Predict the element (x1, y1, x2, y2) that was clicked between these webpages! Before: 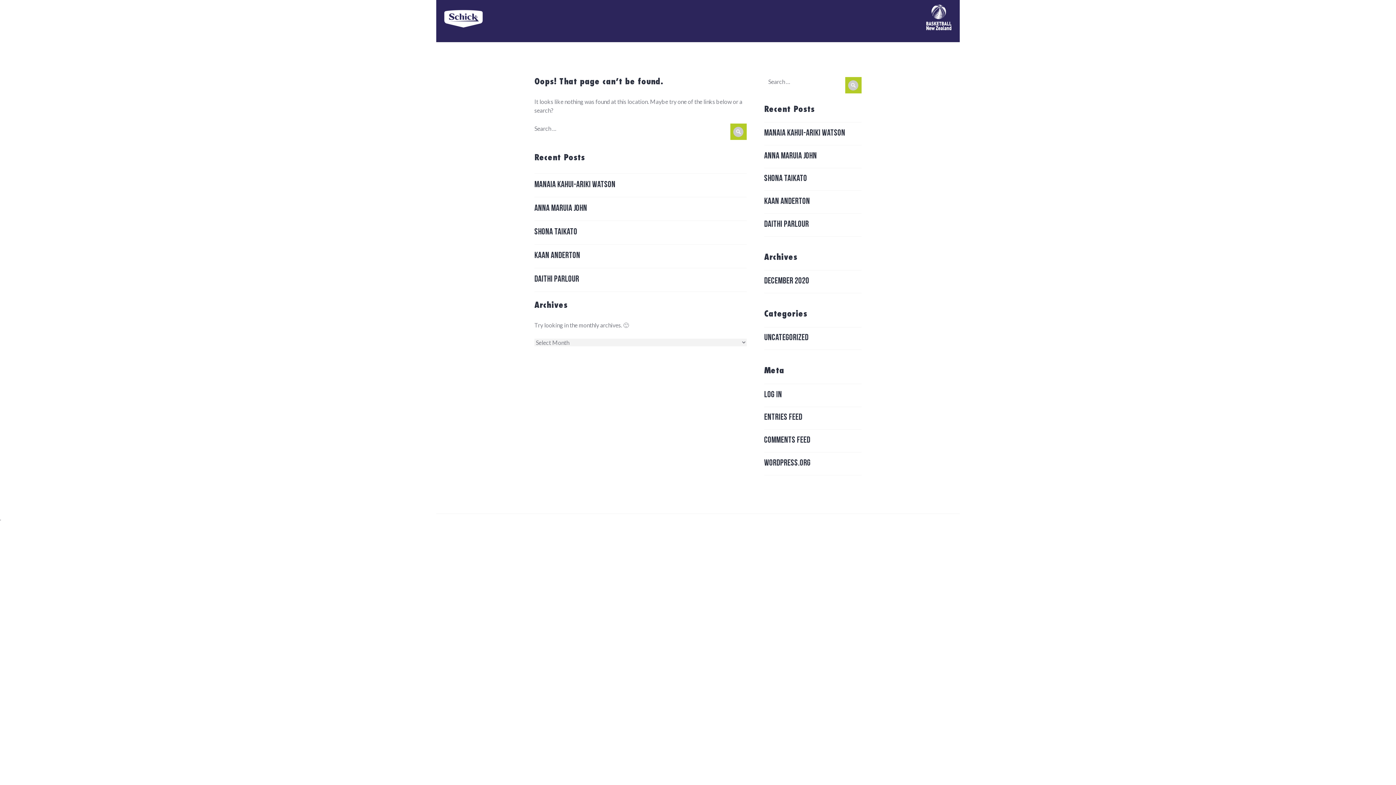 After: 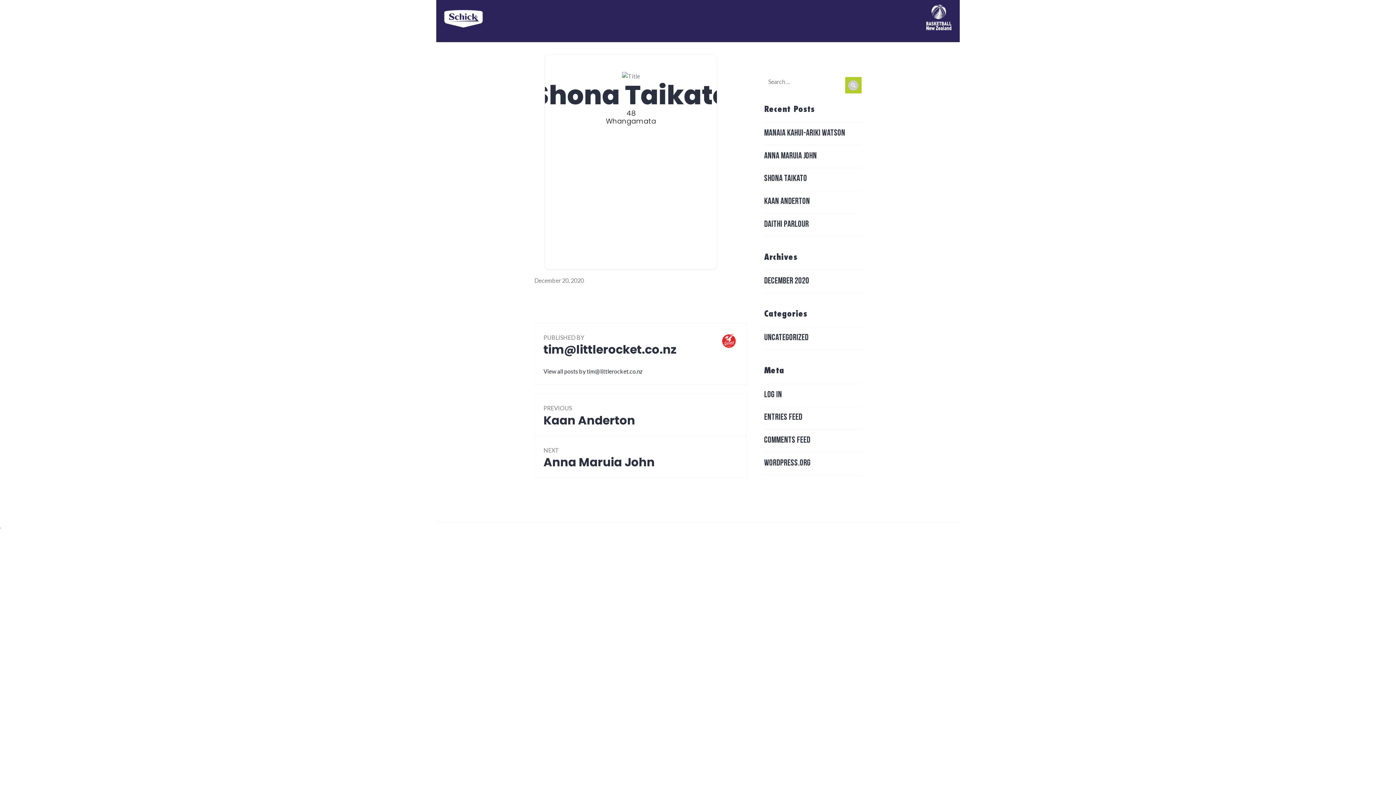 Action: label: SHONA TAIKATO bbox: (764, 175, 807, 183)